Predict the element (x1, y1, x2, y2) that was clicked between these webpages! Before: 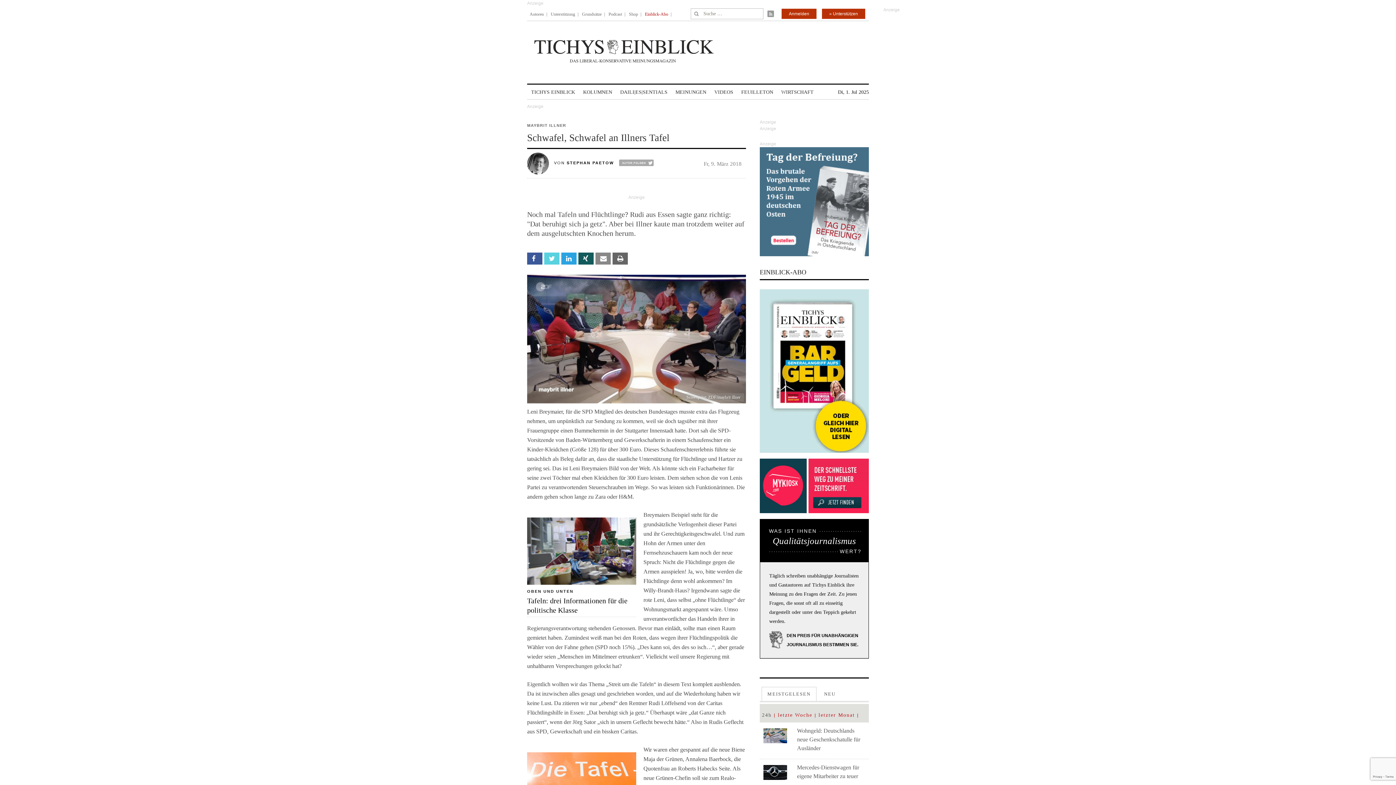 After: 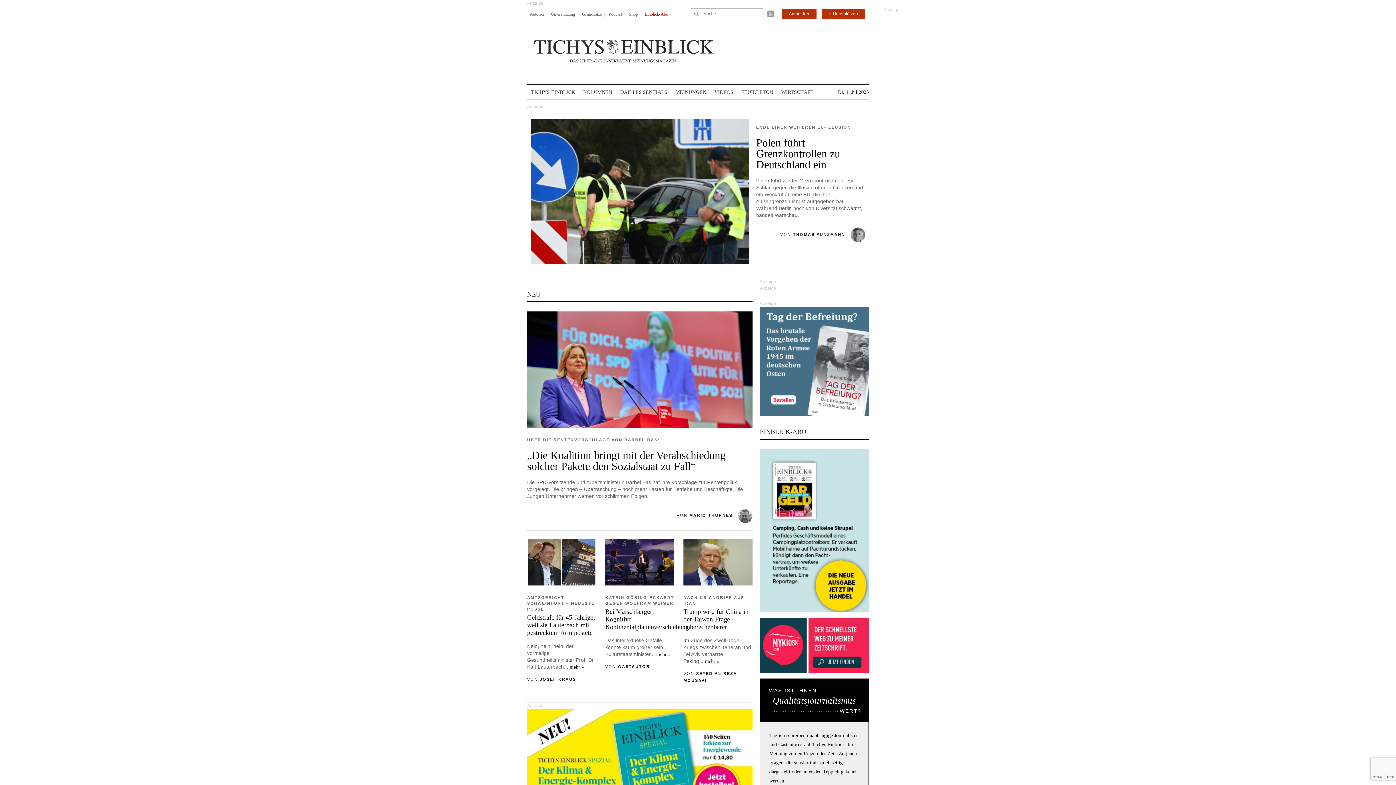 Action: bbox: (527, 21, 869, 83)